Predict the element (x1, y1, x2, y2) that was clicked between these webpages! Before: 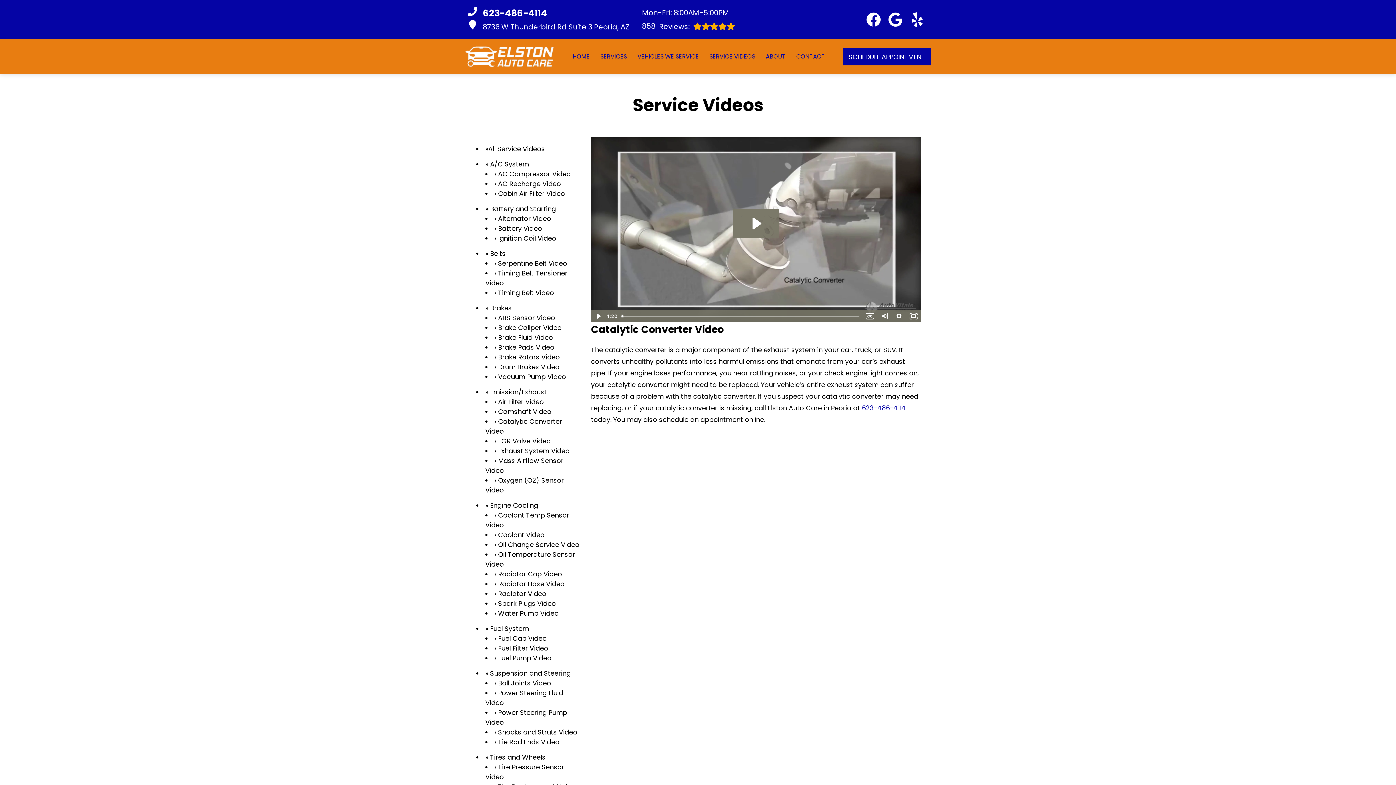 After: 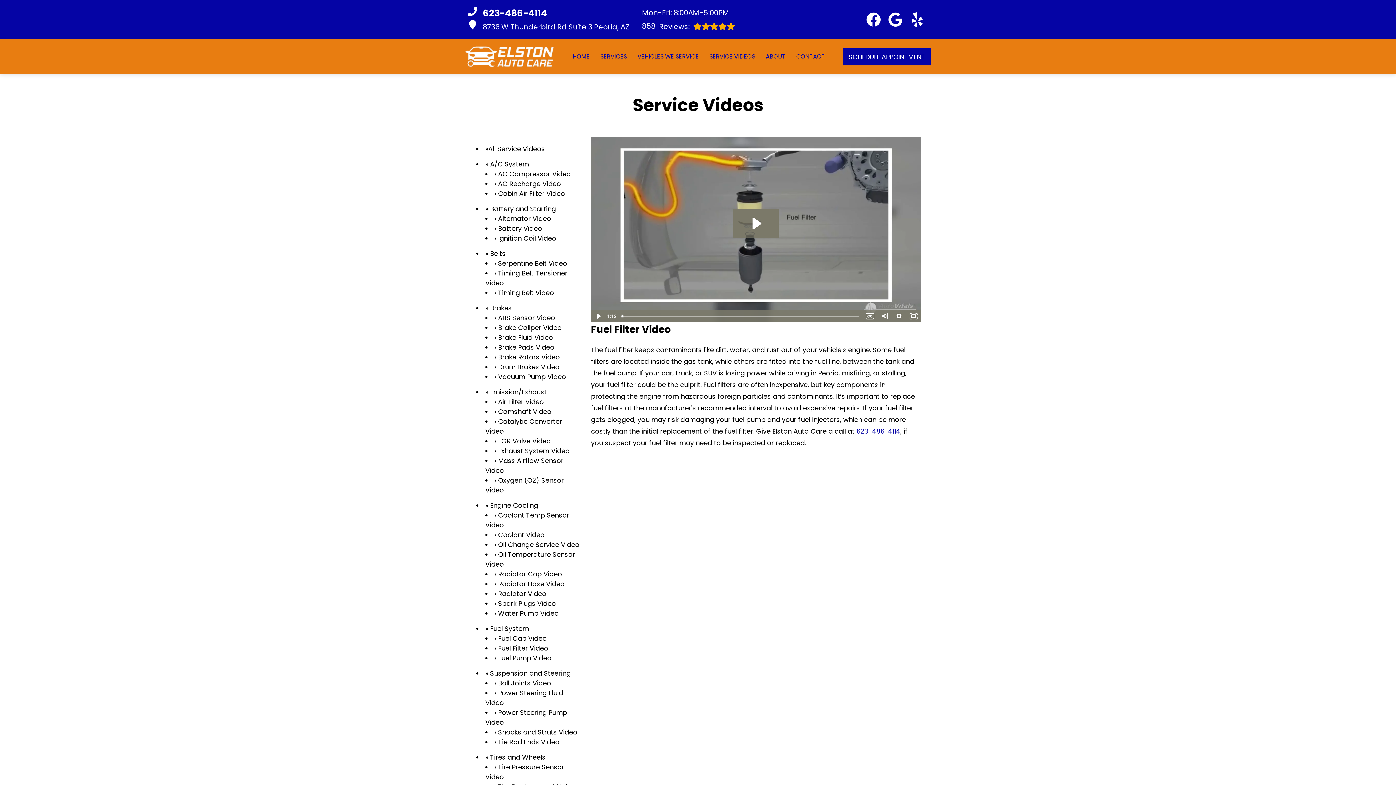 Action: bbox: (498, 644, 548, 653) label: Fuel Filter Video